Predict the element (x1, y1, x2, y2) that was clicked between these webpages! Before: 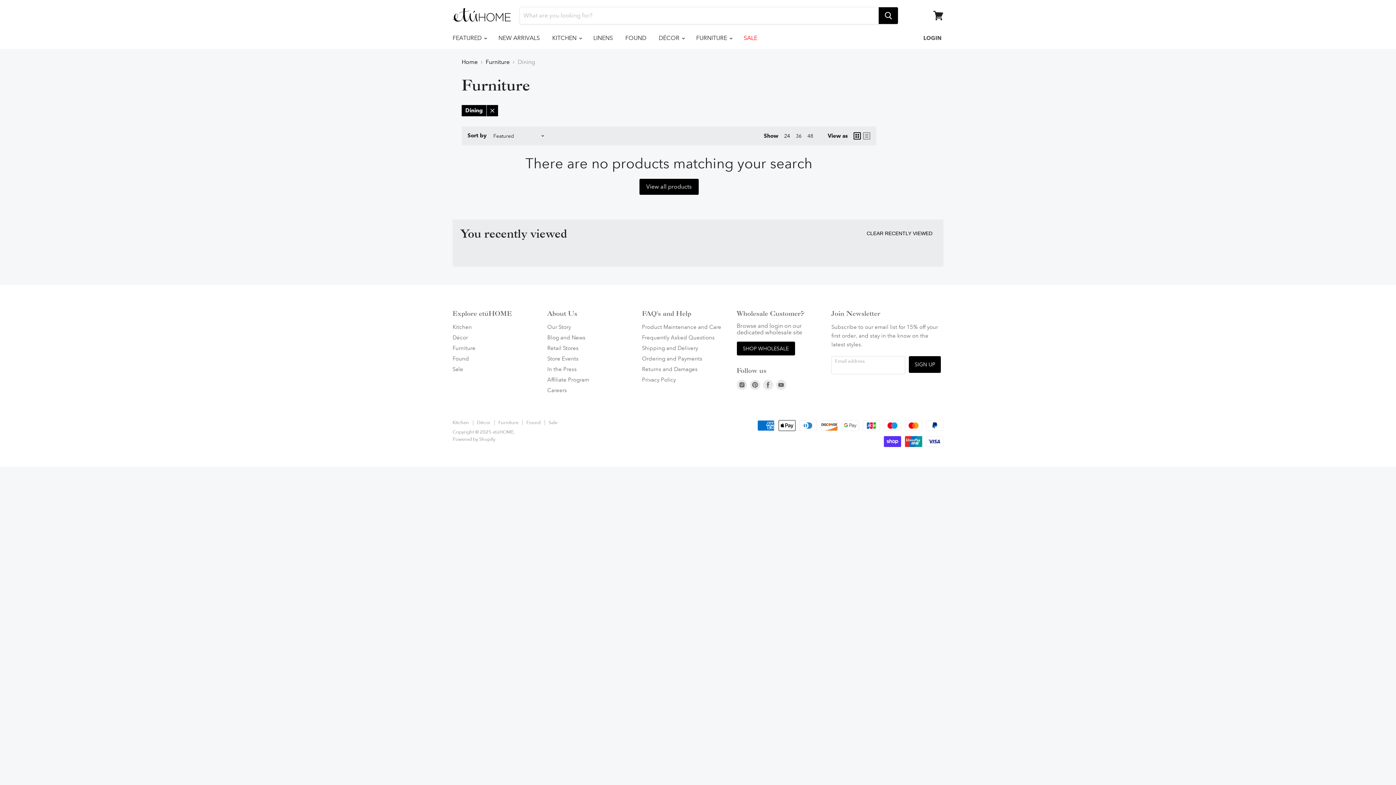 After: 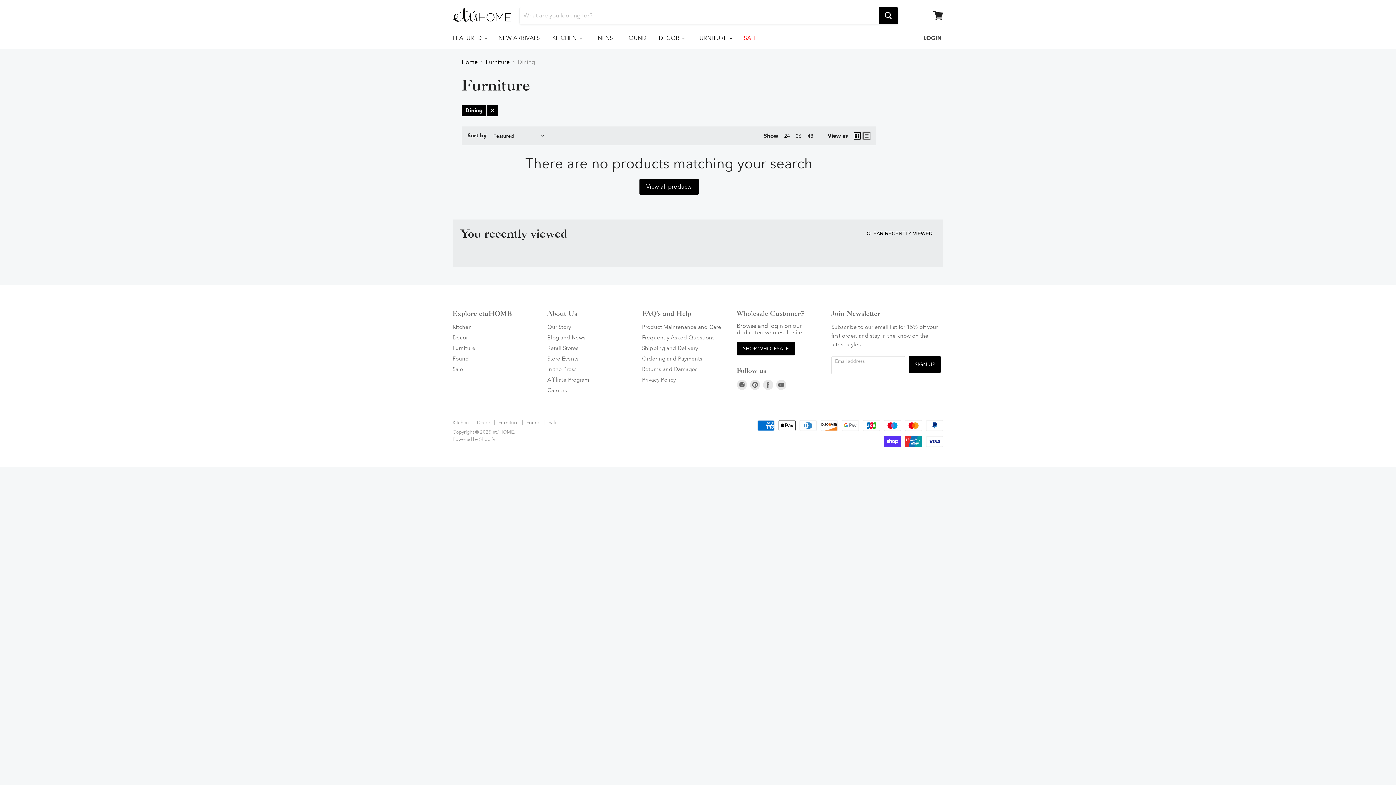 Action: bbox: (863, 132, 870, 139) label: list view